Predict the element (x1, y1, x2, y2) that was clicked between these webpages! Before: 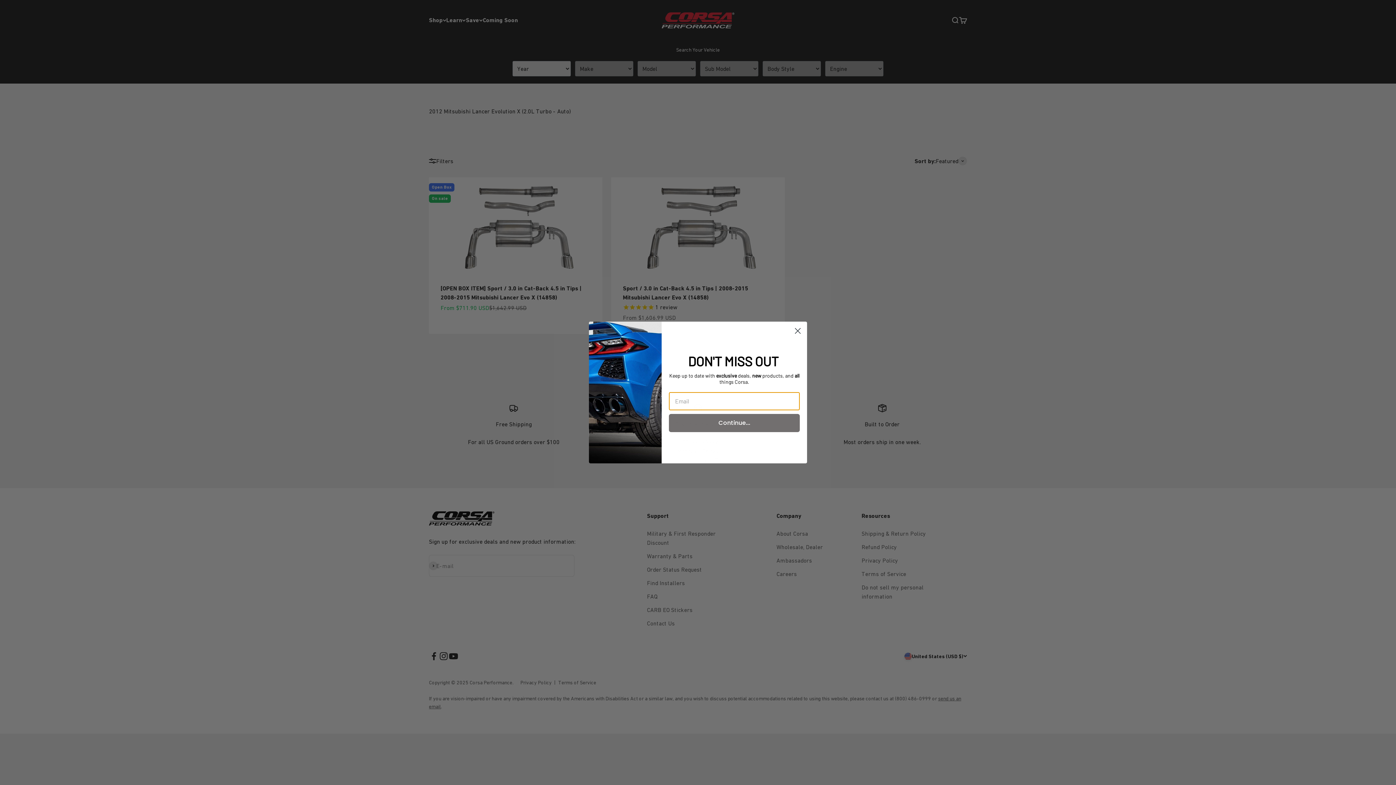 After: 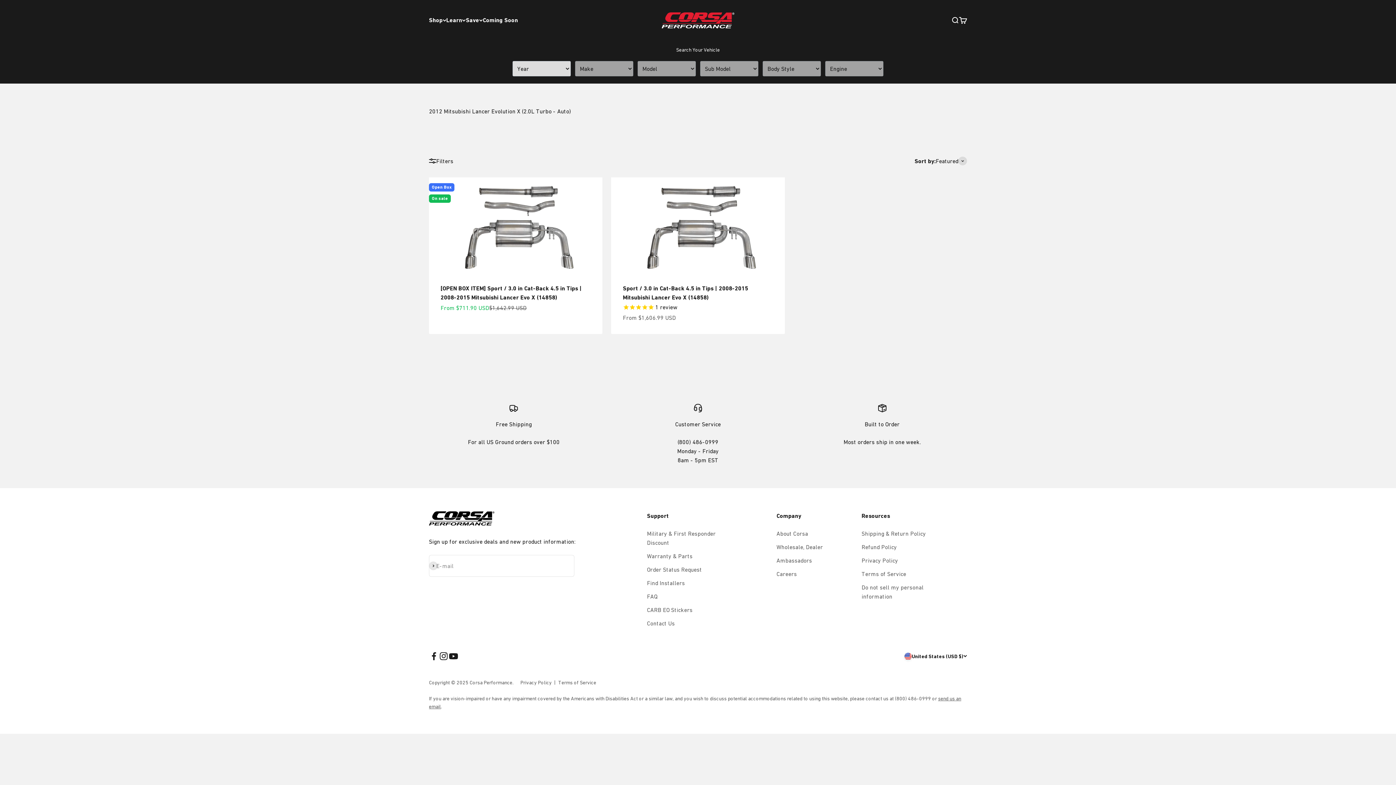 Action: label: Close dialog bbox: (791, 324, 804, 337)